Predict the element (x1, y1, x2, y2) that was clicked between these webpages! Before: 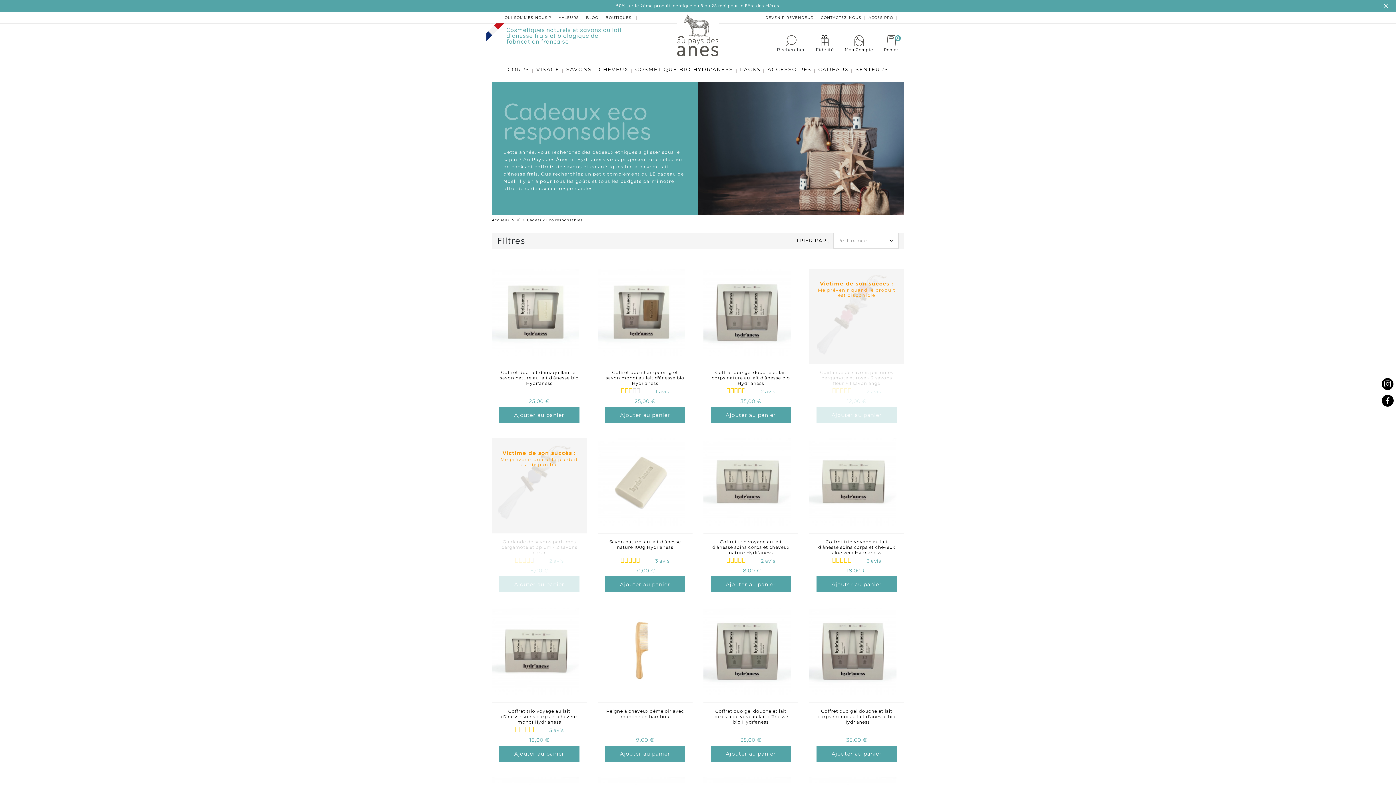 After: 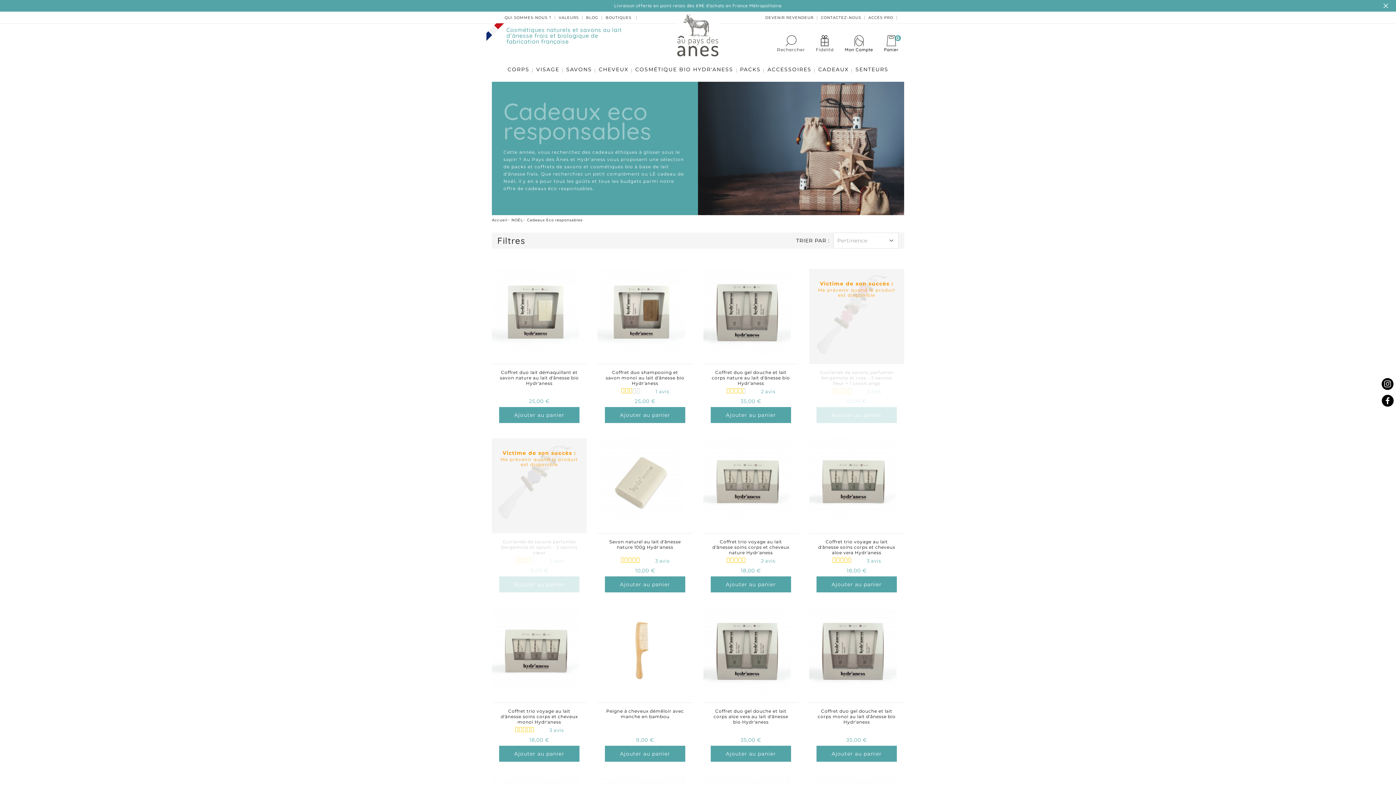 Action: bbox: (1379, 380, 1396, 387)